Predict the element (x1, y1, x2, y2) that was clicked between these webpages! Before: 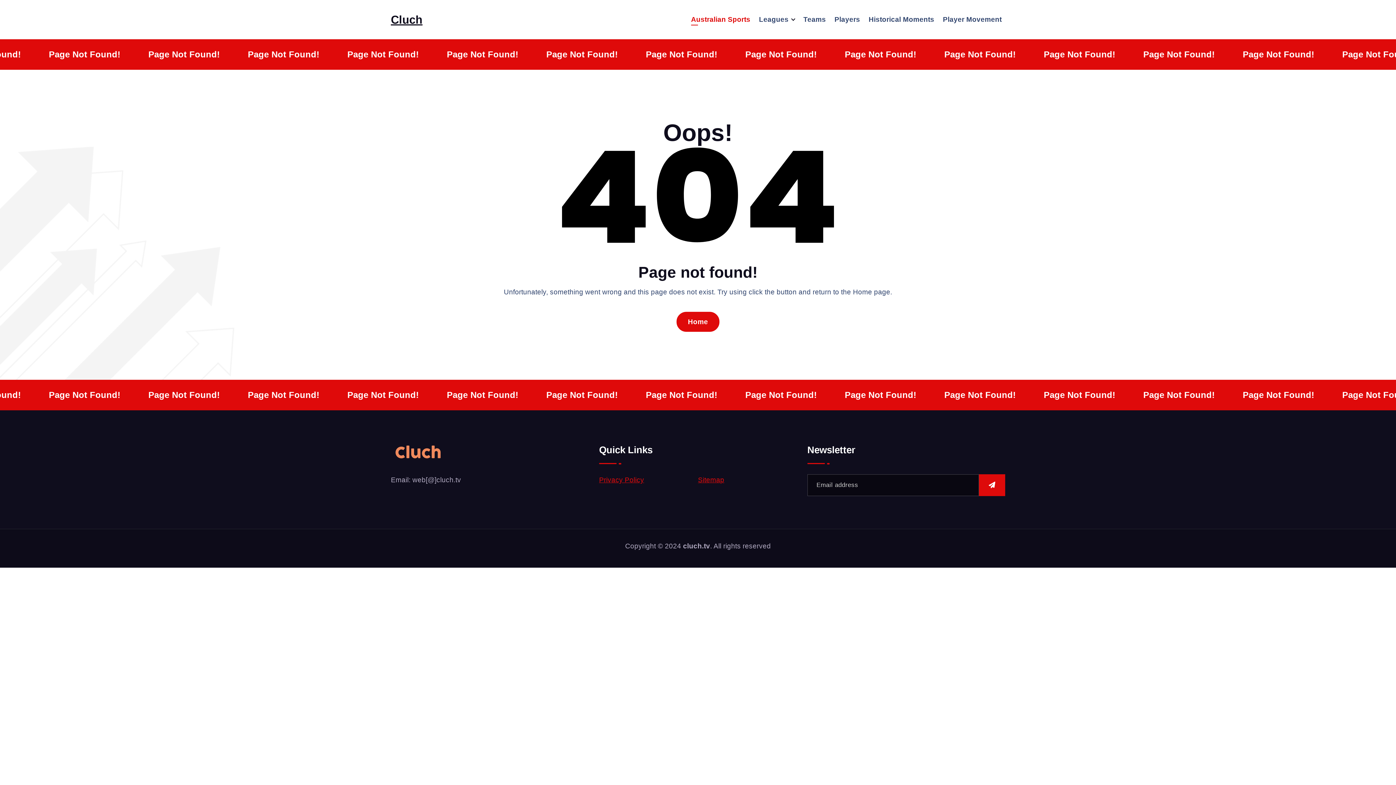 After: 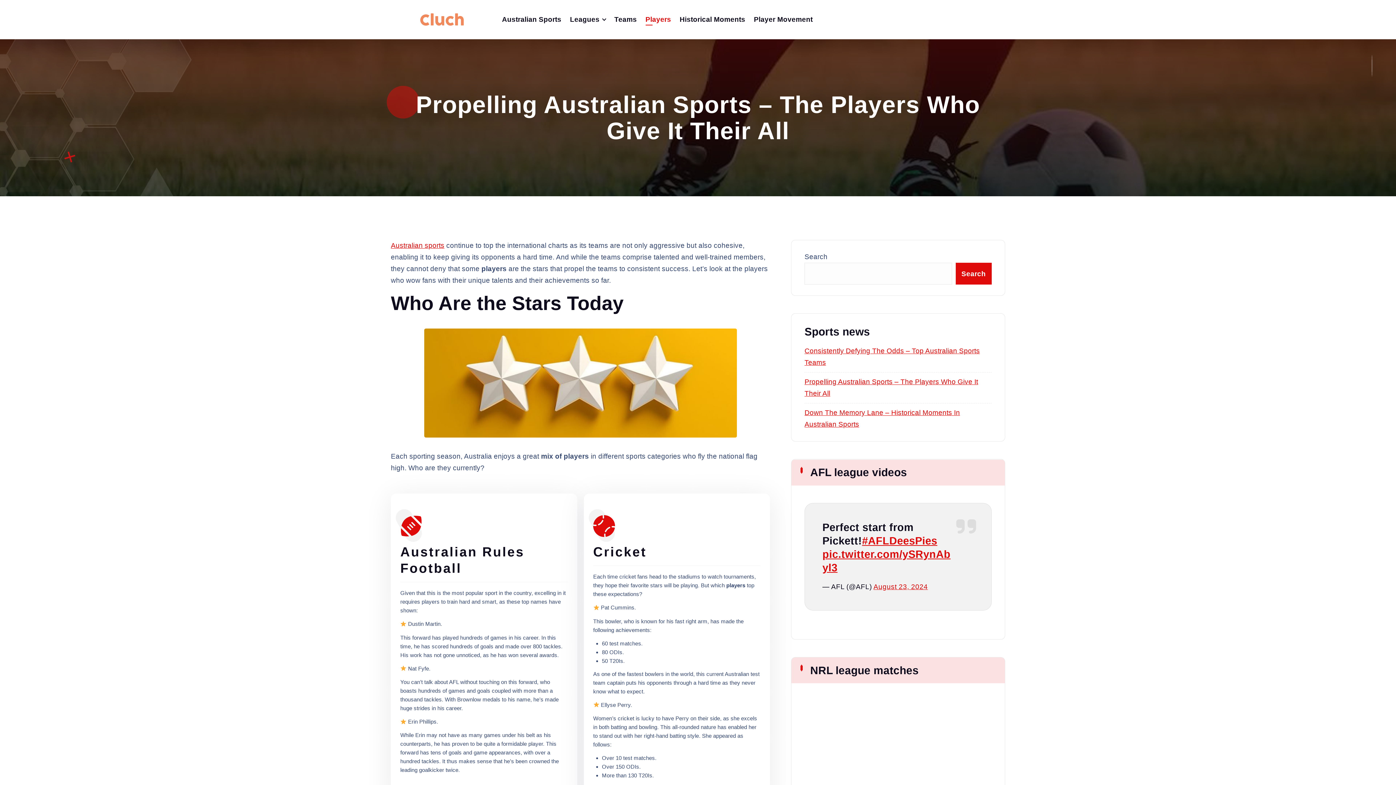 Action: label: Players bbox: (834, 14, 860, 24)